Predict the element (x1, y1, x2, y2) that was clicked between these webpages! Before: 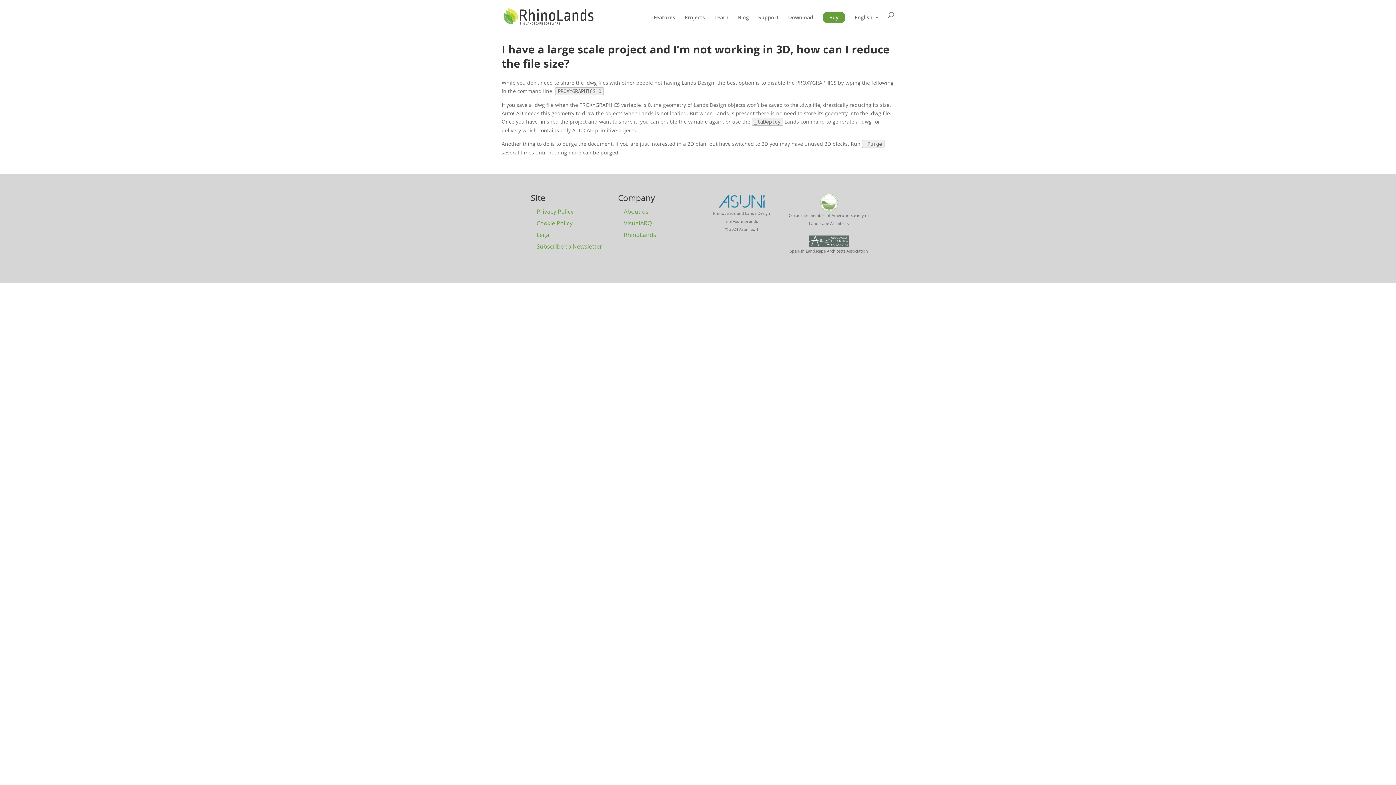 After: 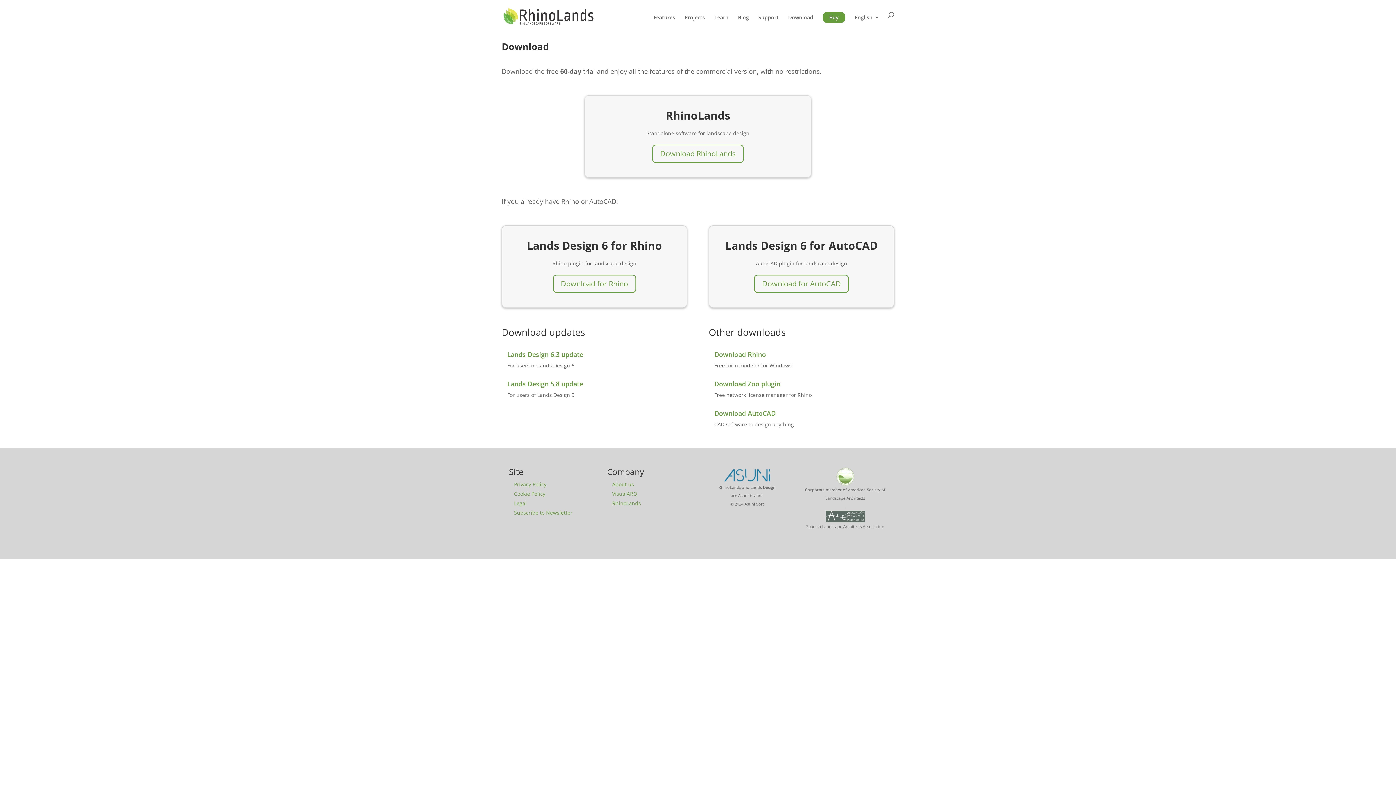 Action: label: Download bbox: (788, 14, 813, 32)